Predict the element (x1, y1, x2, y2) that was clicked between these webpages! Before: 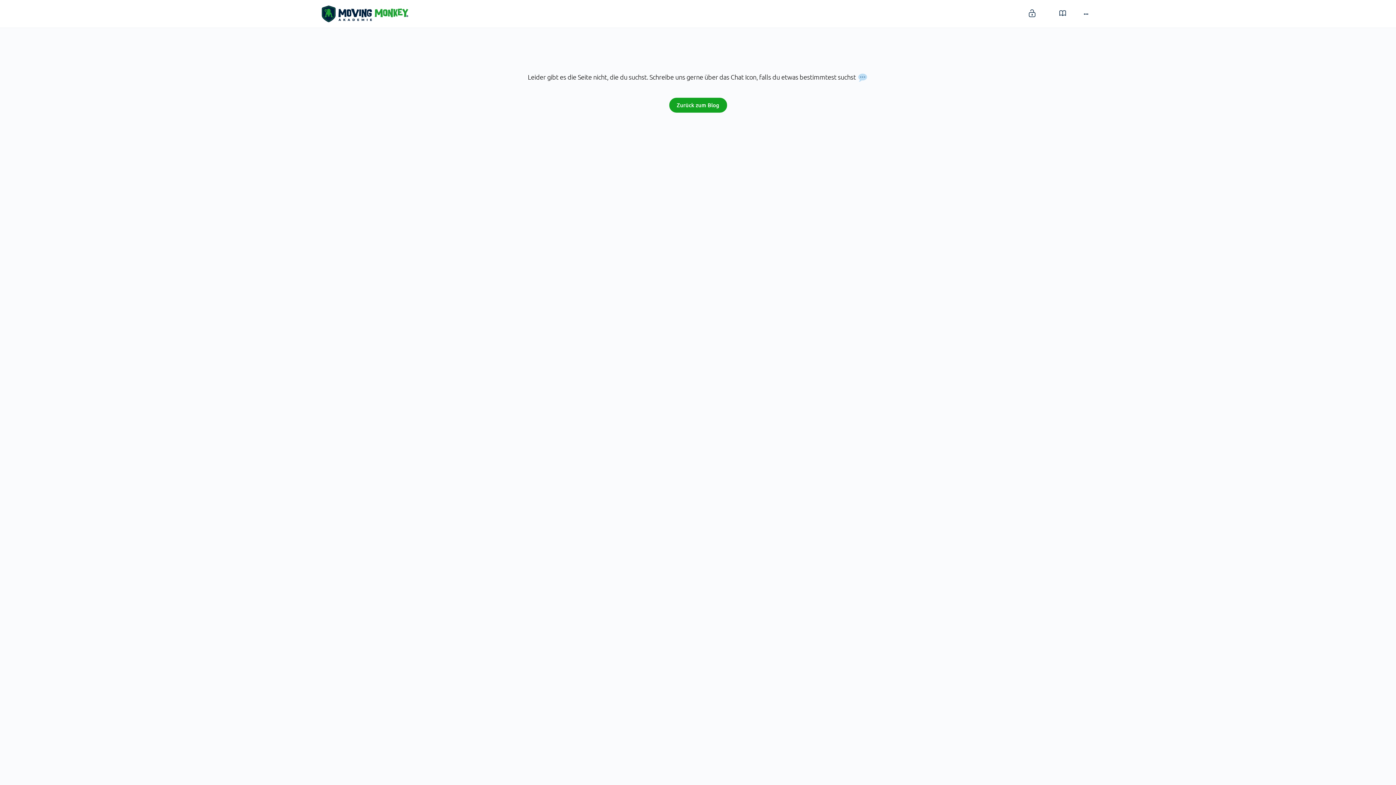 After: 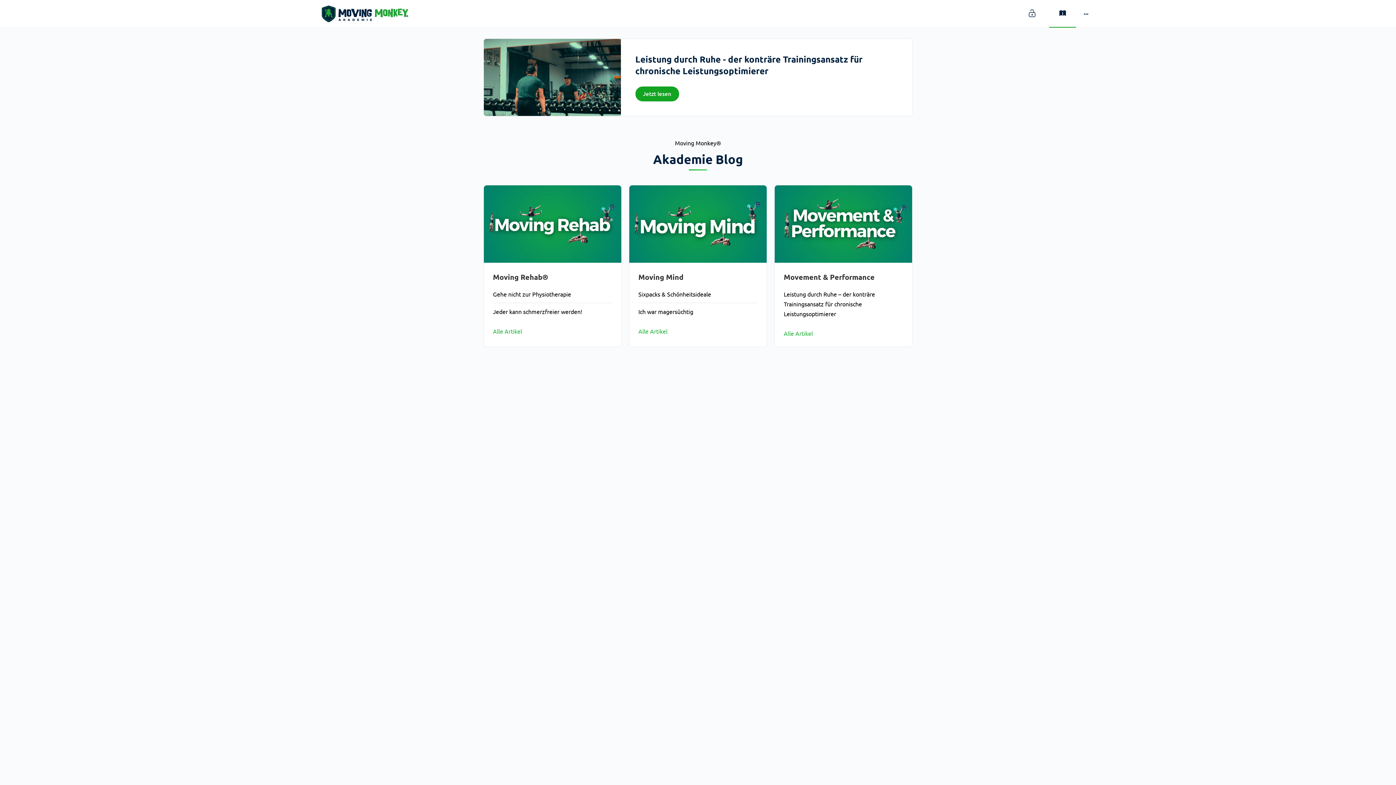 Action: bbox: (669, 97, 727, 112) label: Zurück zum Blog